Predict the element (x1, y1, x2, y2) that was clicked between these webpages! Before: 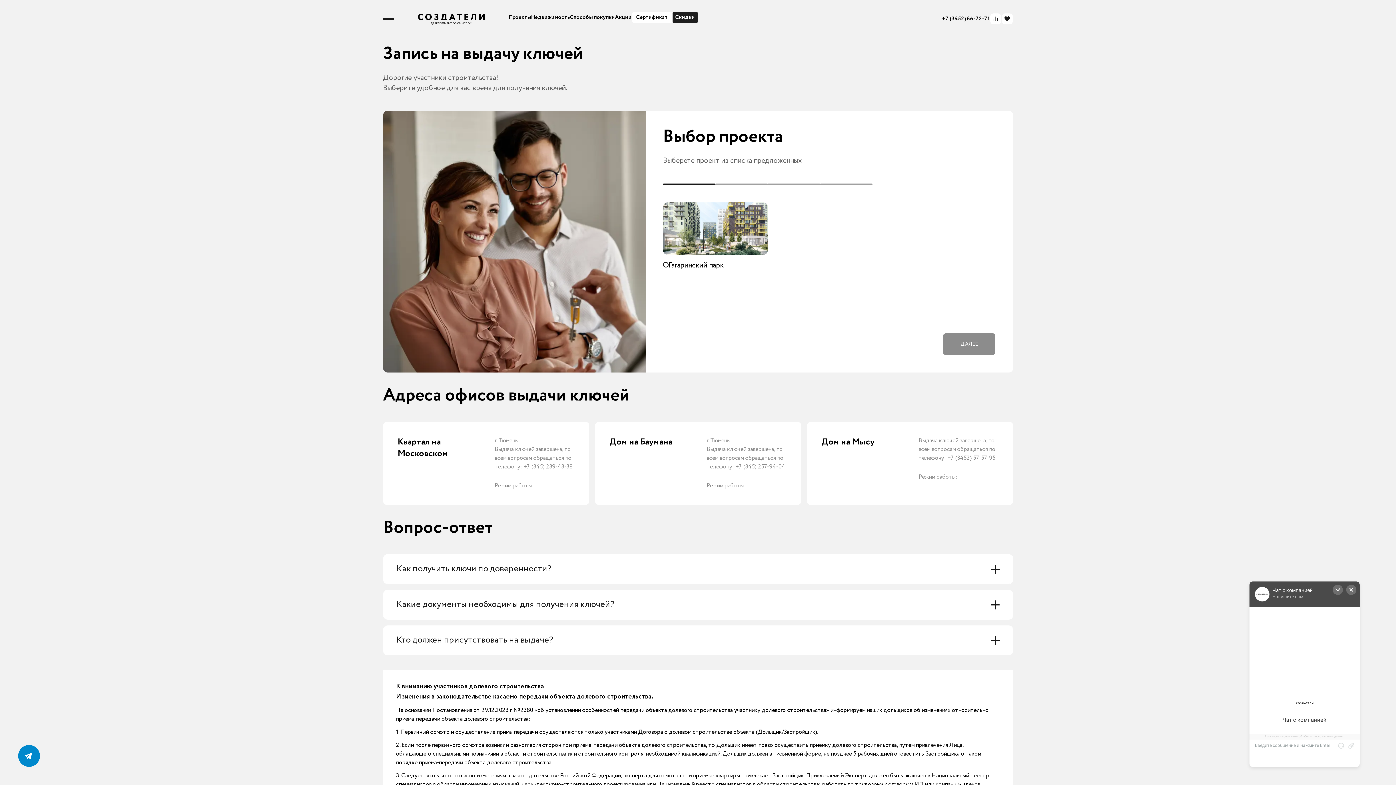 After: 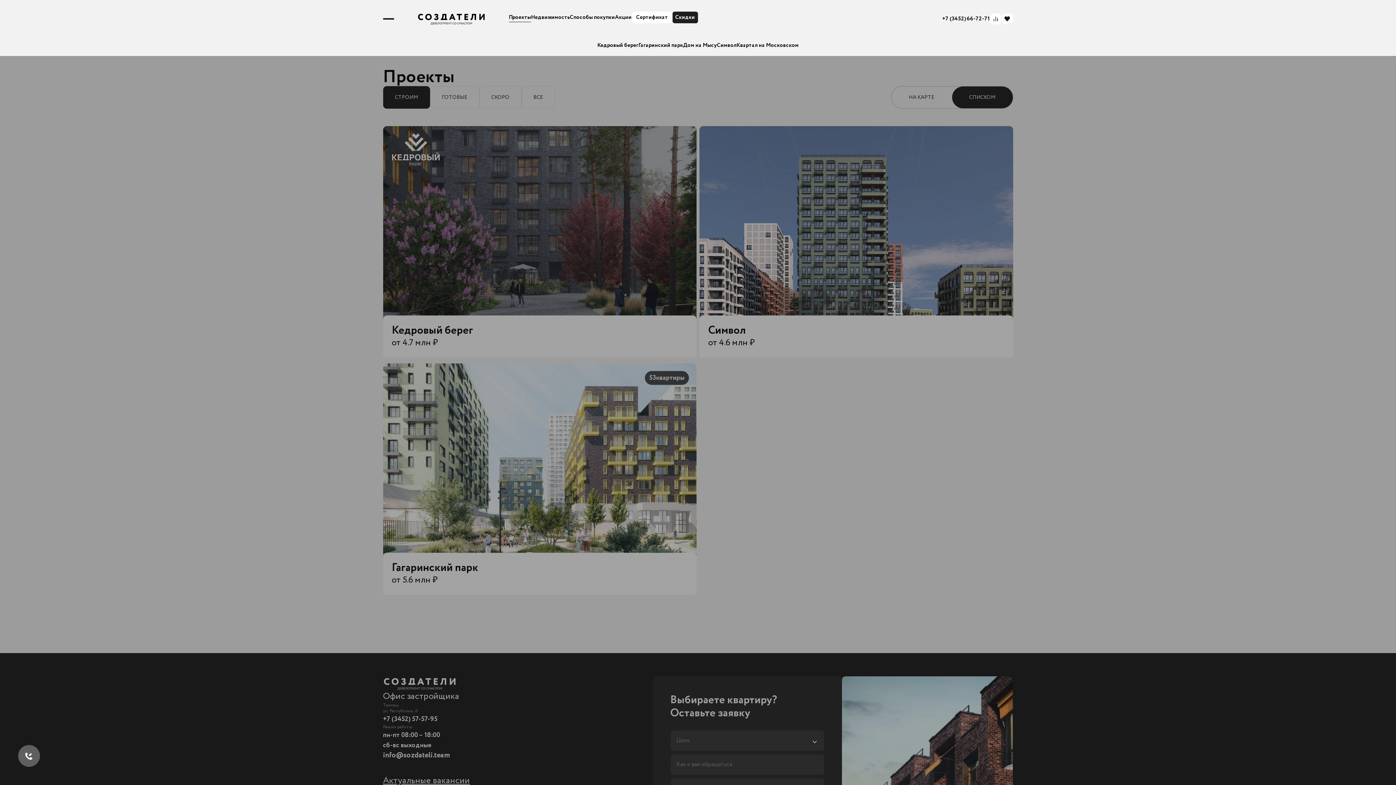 Action: bbox: (508, 13, 531, 21) label: Проекты